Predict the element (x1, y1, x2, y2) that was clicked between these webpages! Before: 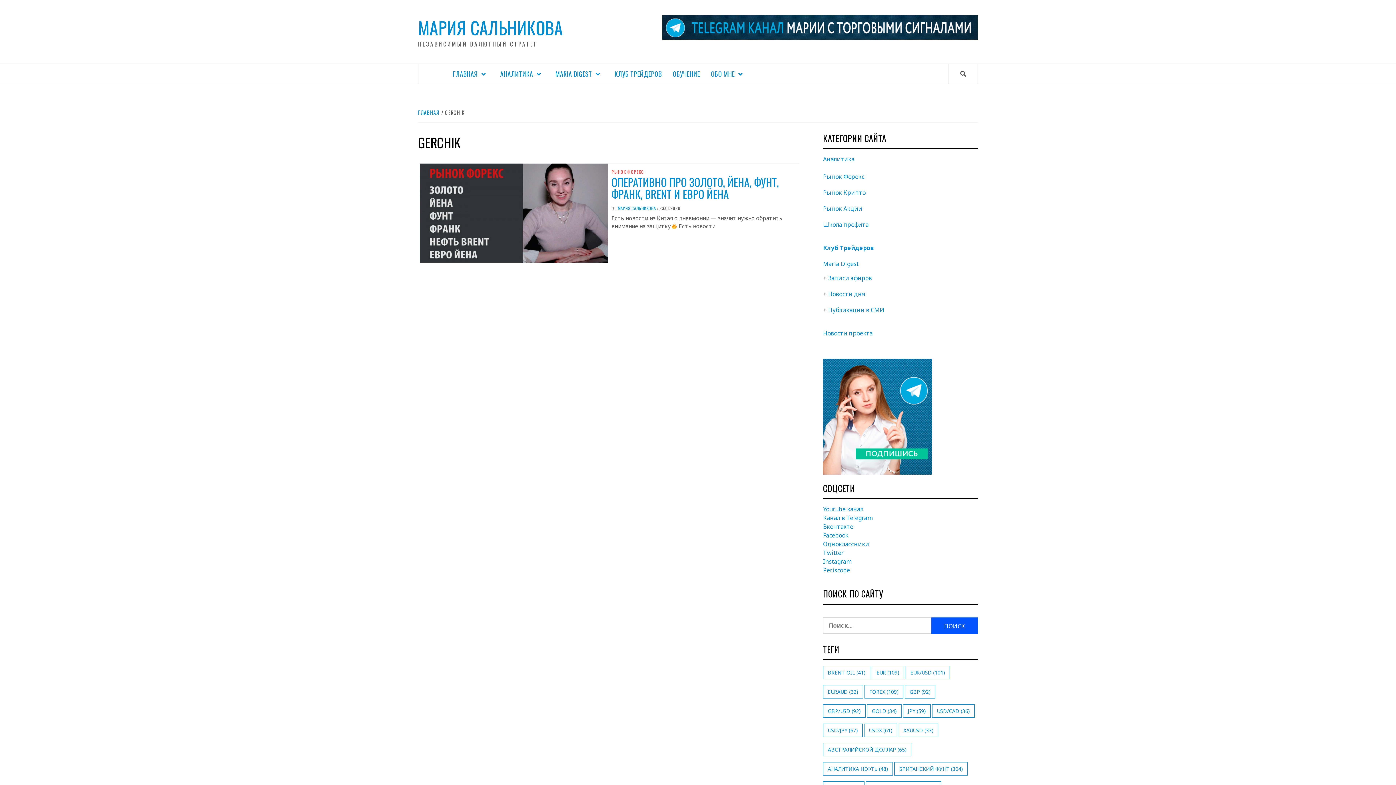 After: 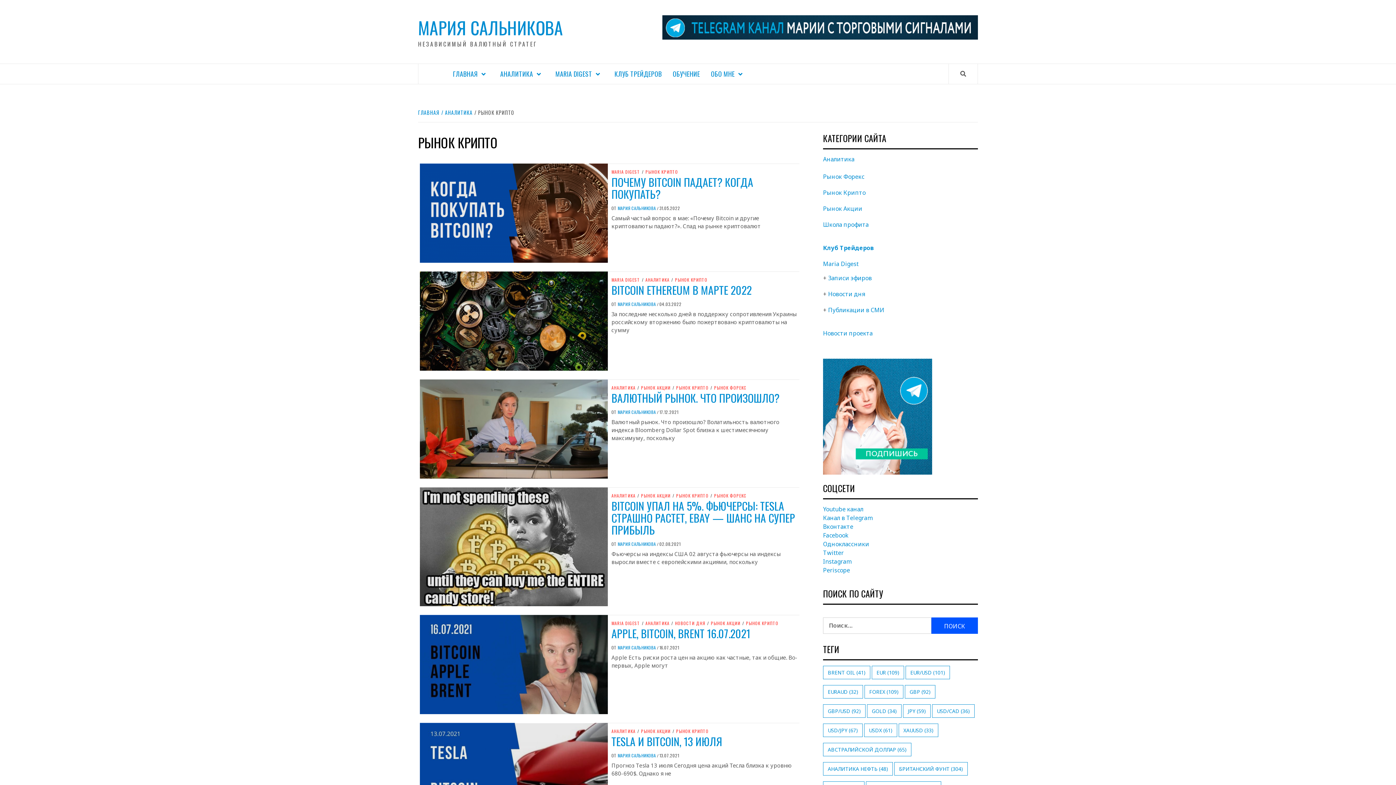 Action: bbox: (823, 188, 865, 196) label: Рынок Крипто